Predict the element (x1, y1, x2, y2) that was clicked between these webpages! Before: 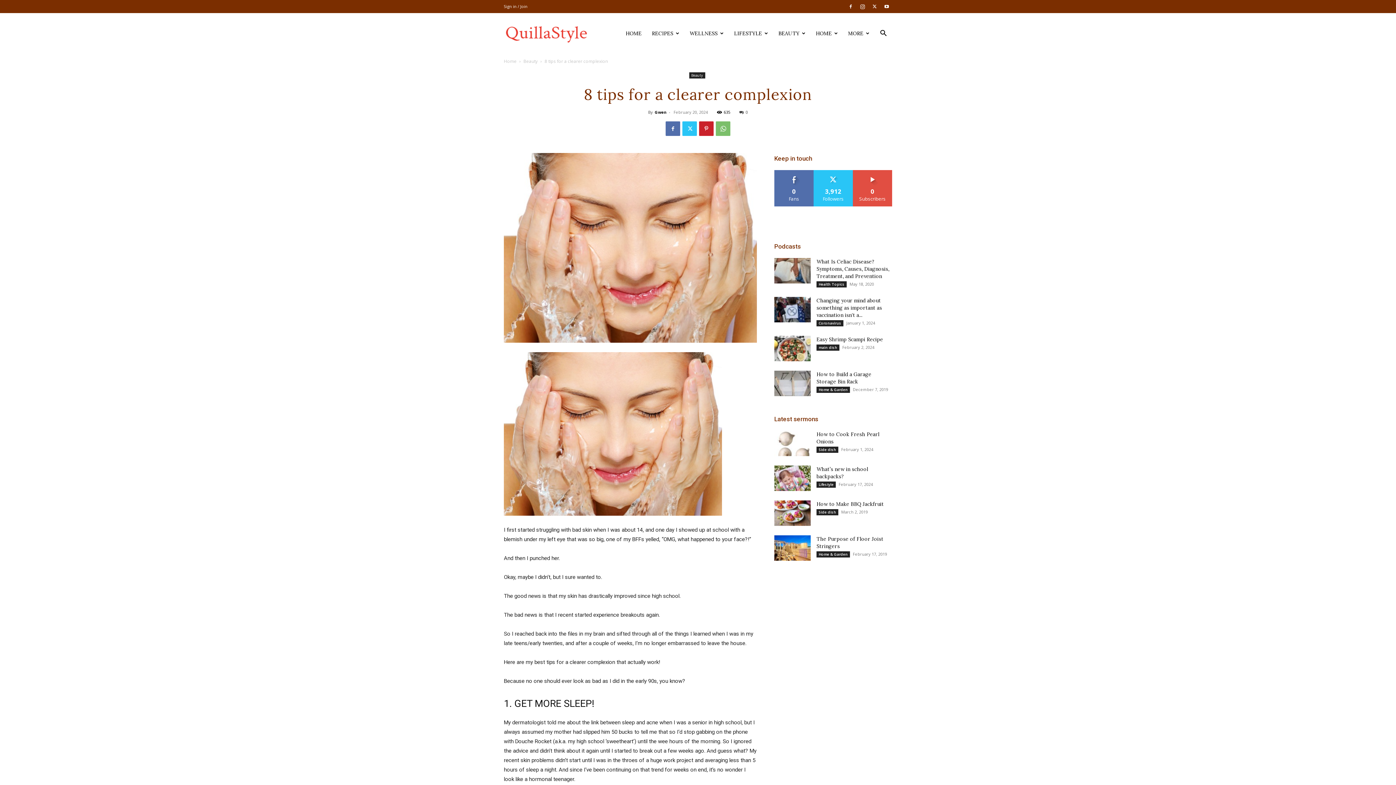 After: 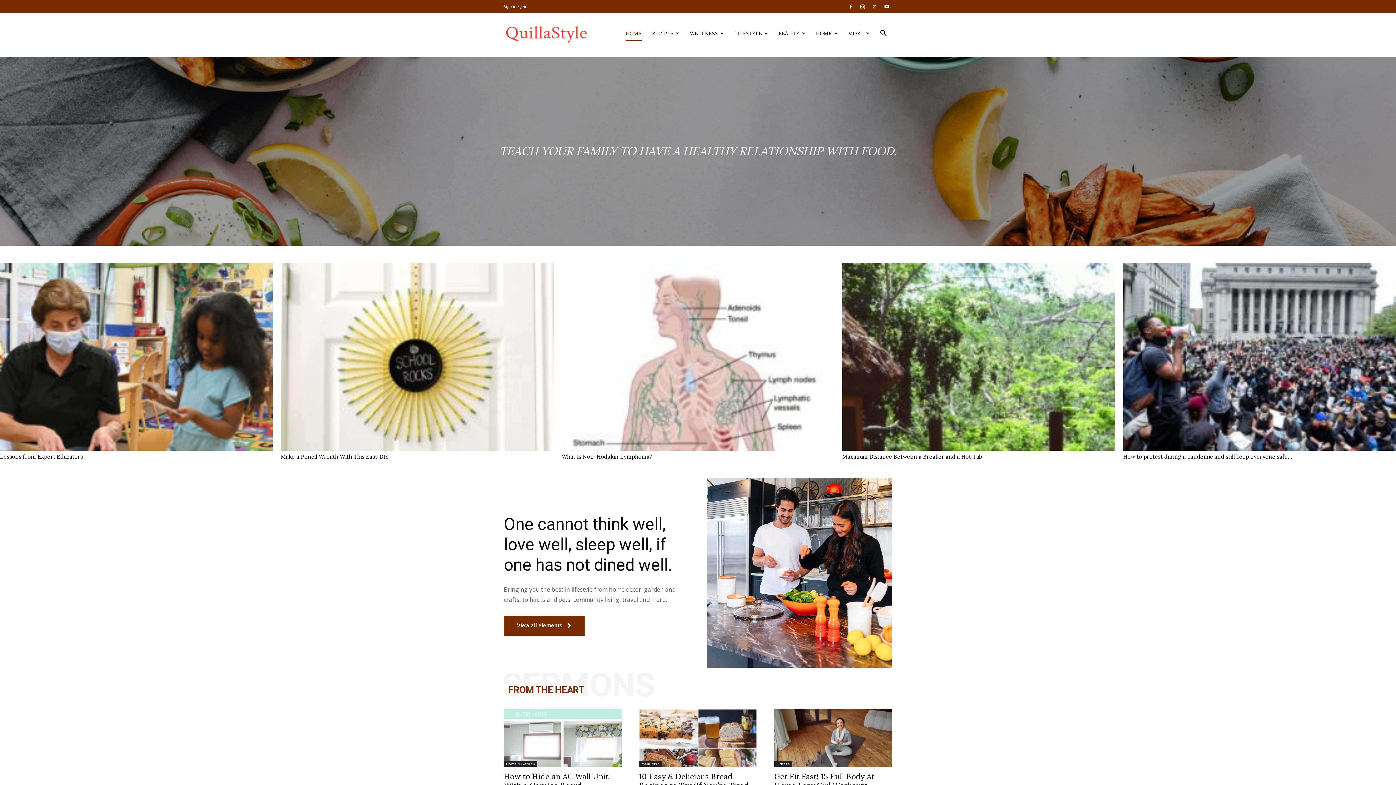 Action: bbox: (504, 58, 516, 64) label: Home